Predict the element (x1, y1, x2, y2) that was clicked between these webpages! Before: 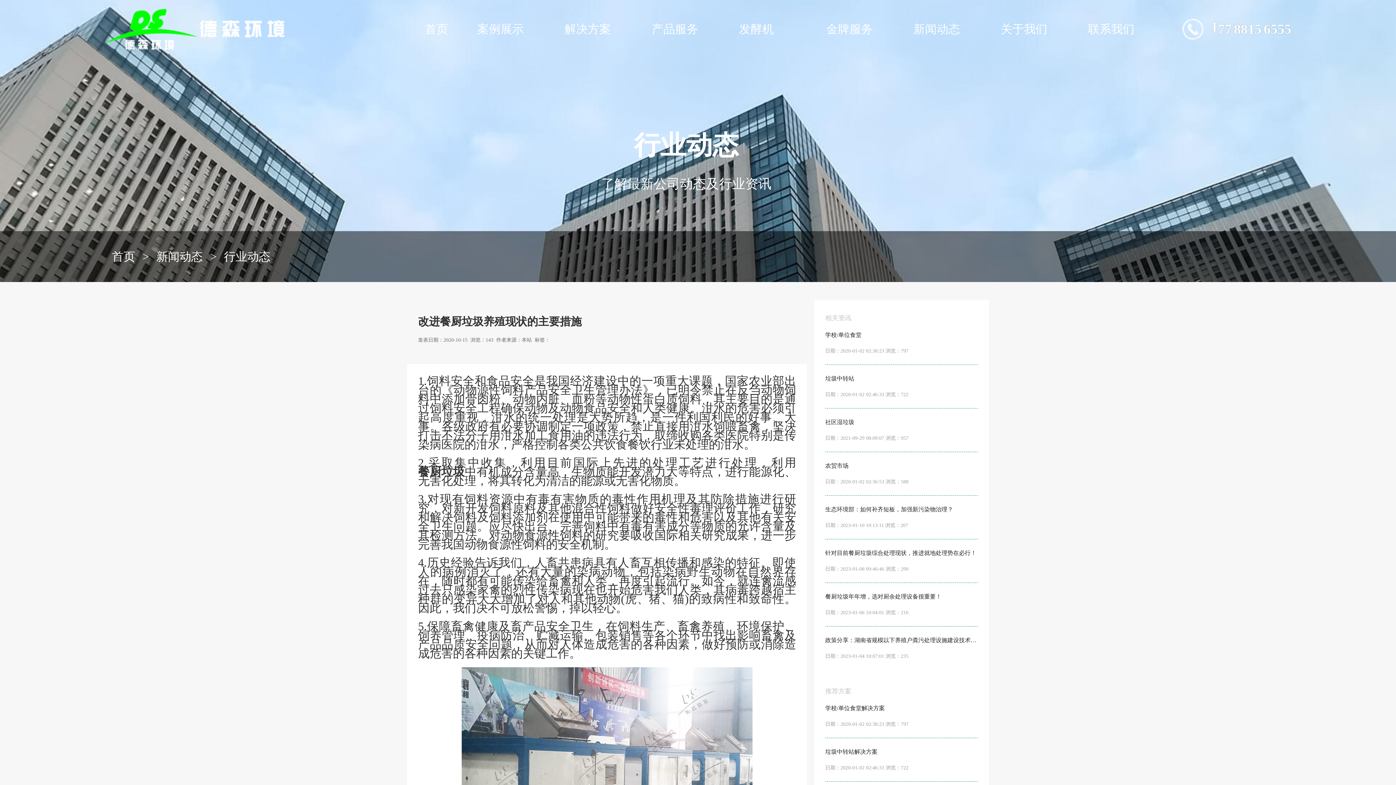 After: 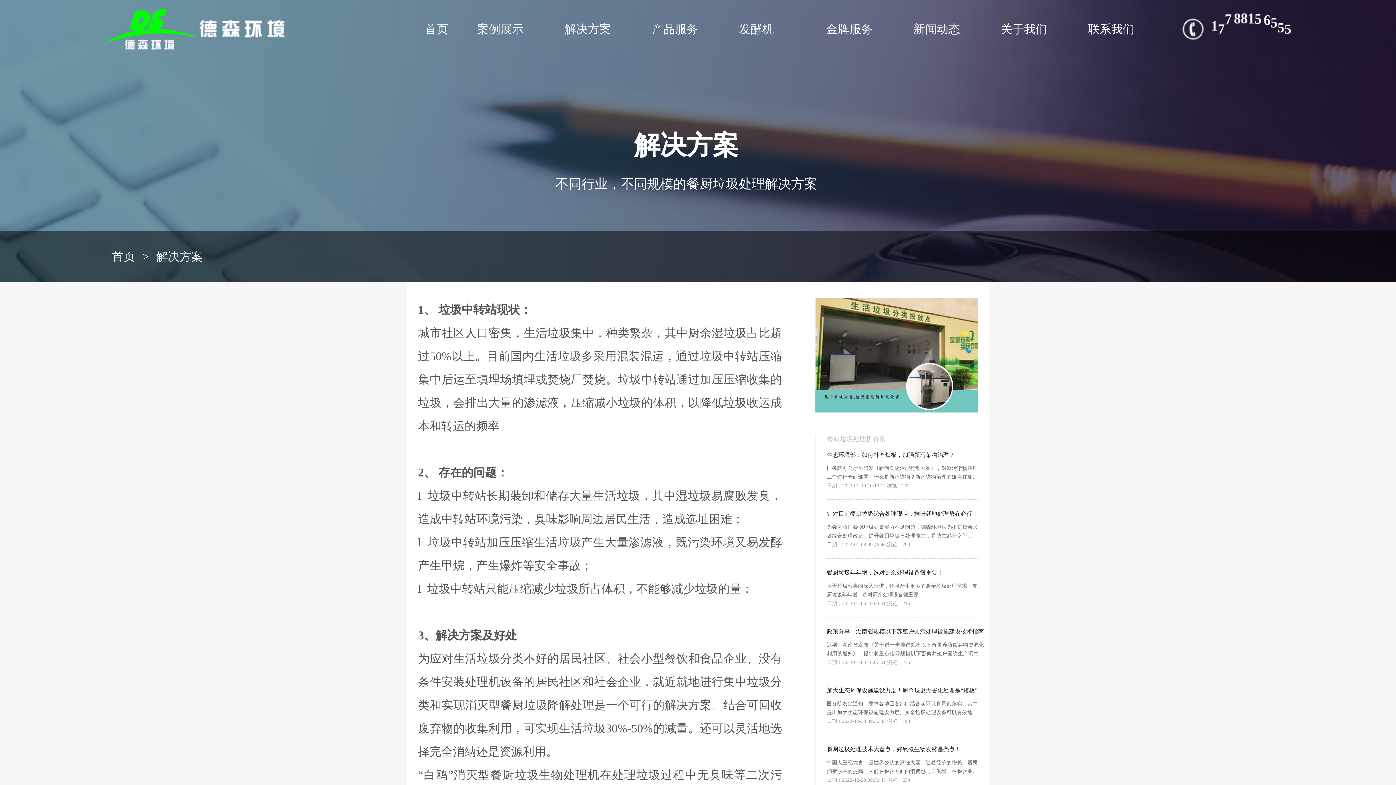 Action: bbox: (825, 743, 978, 772) label: 垃圾中转站解决方案
日期：2020-01-02 02:46:33 浏览：722